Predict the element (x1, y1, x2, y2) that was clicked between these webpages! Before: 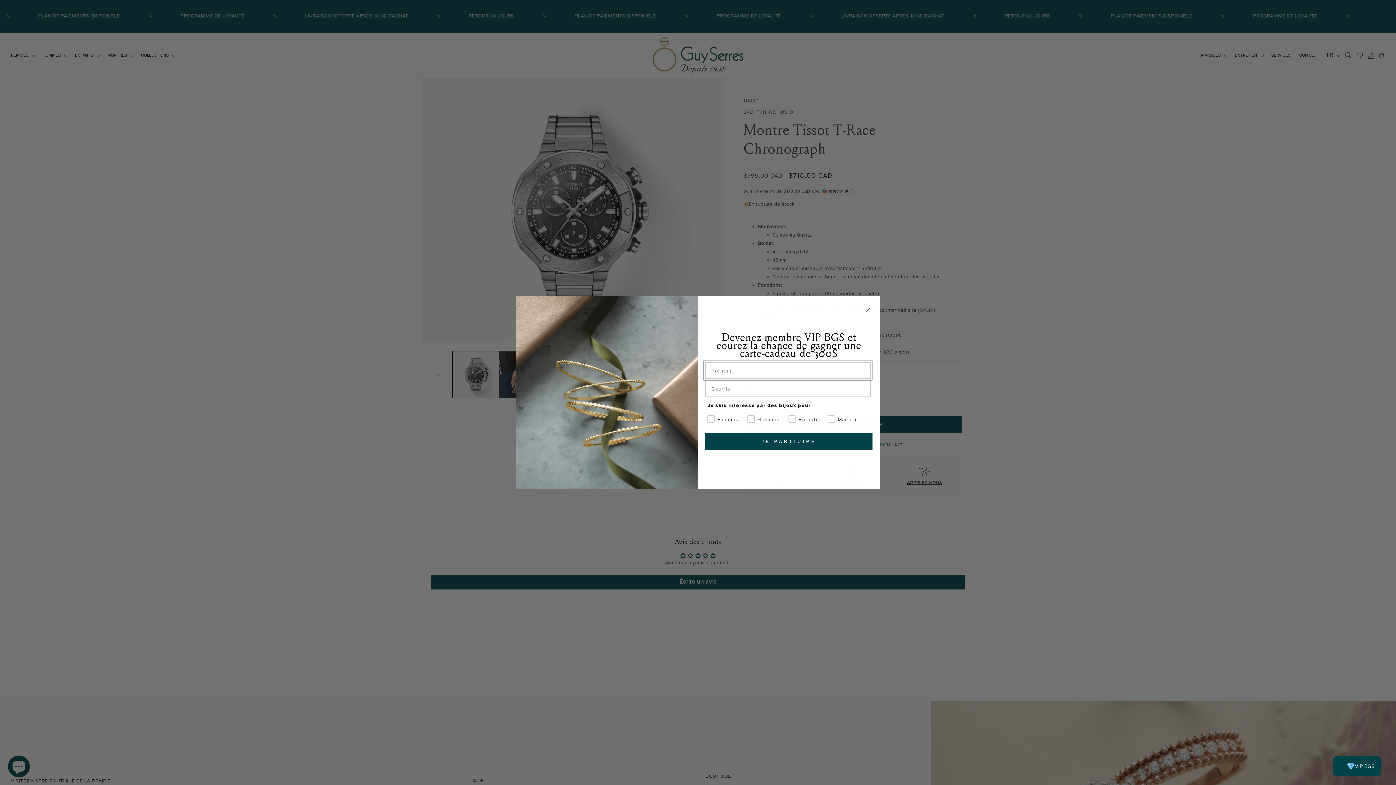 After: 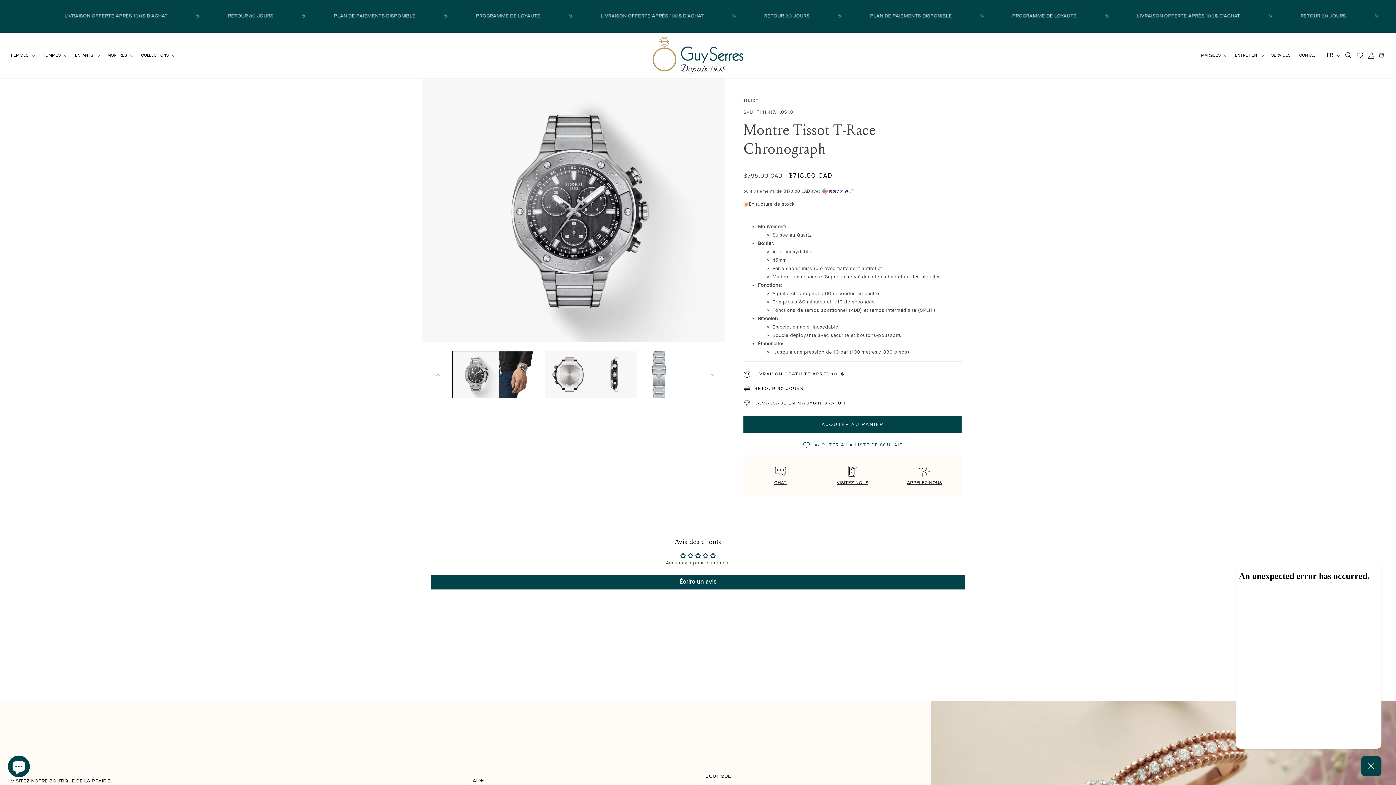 Action: bbox: (1333, 756, 1381, 776) label: VIP BGS